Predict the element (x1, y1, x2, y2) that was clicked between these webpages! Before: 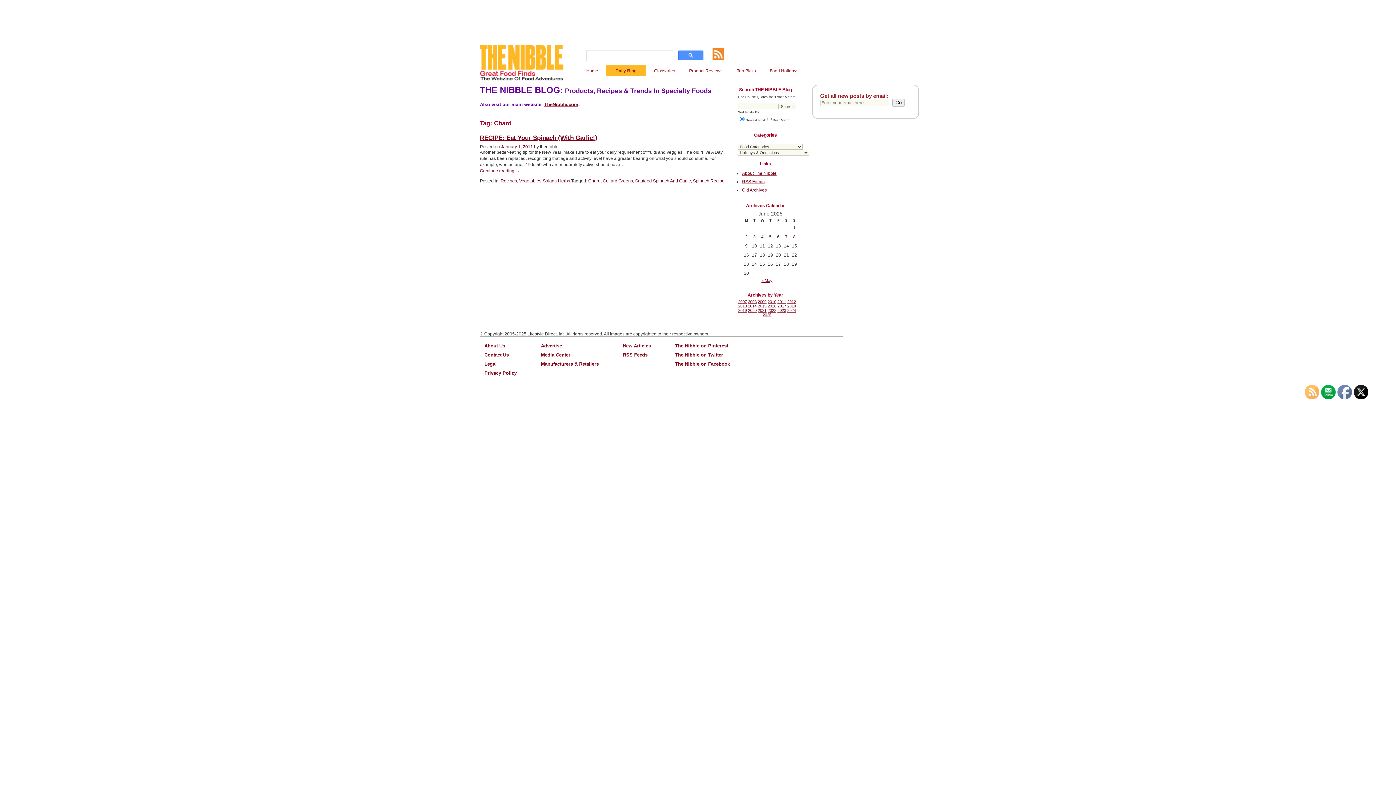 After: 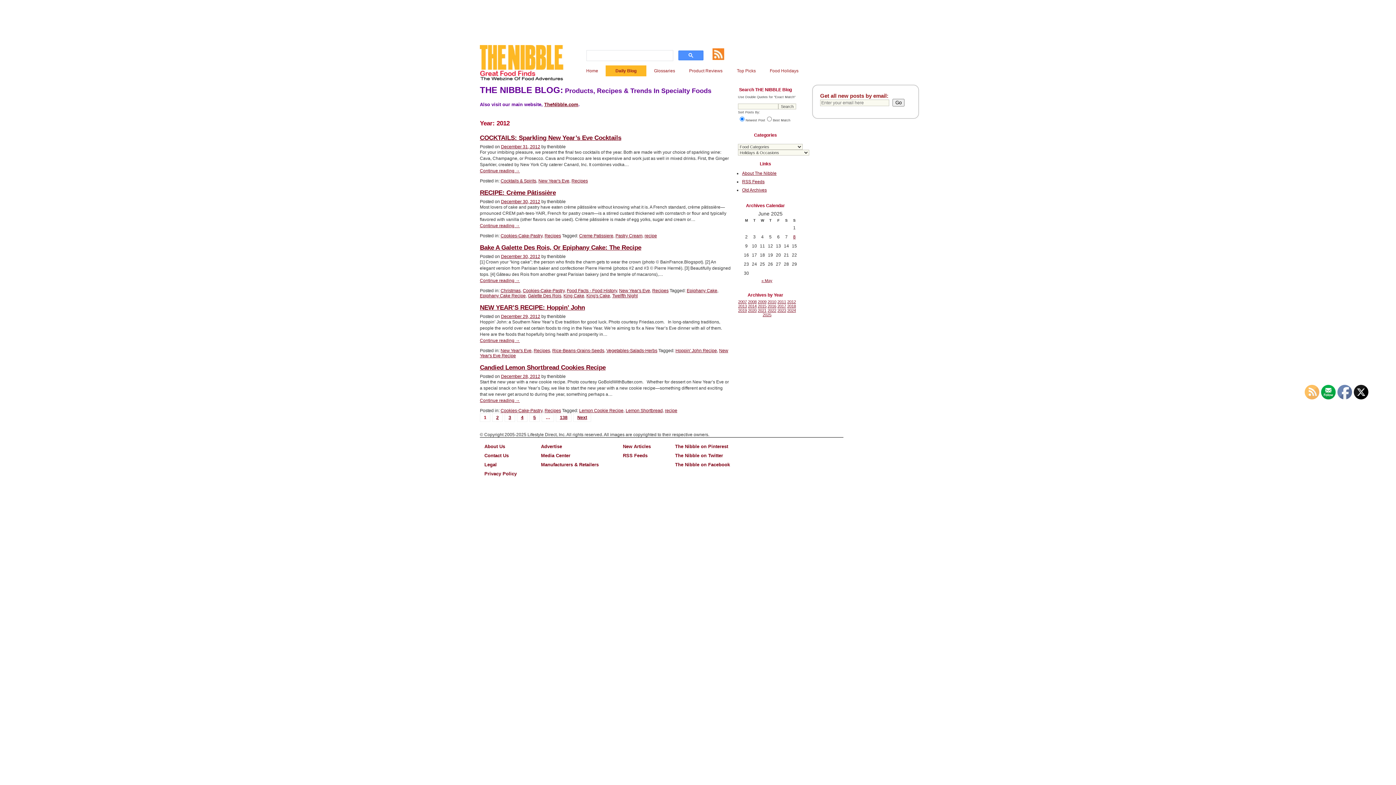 Action: label: 2012 bbox: (787, 299, 796, 304)